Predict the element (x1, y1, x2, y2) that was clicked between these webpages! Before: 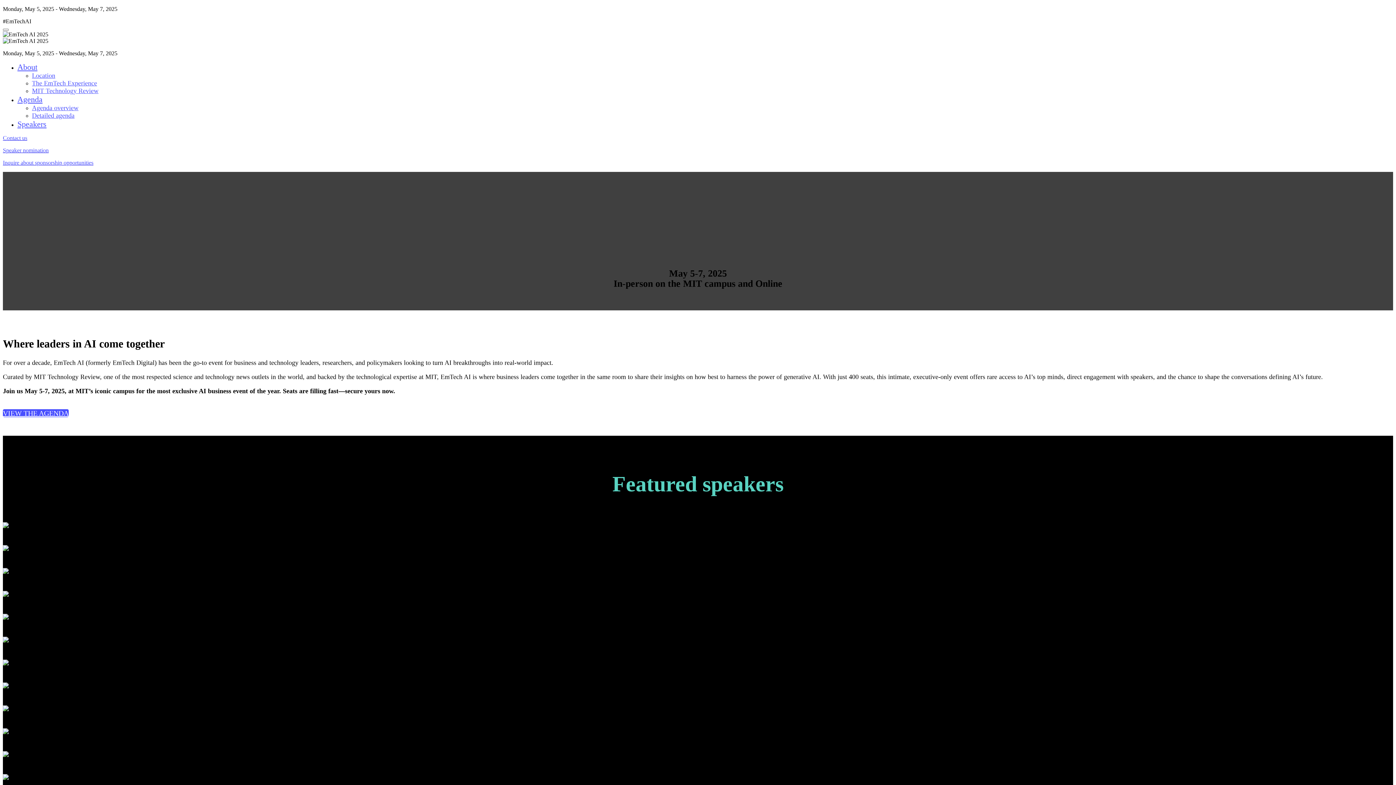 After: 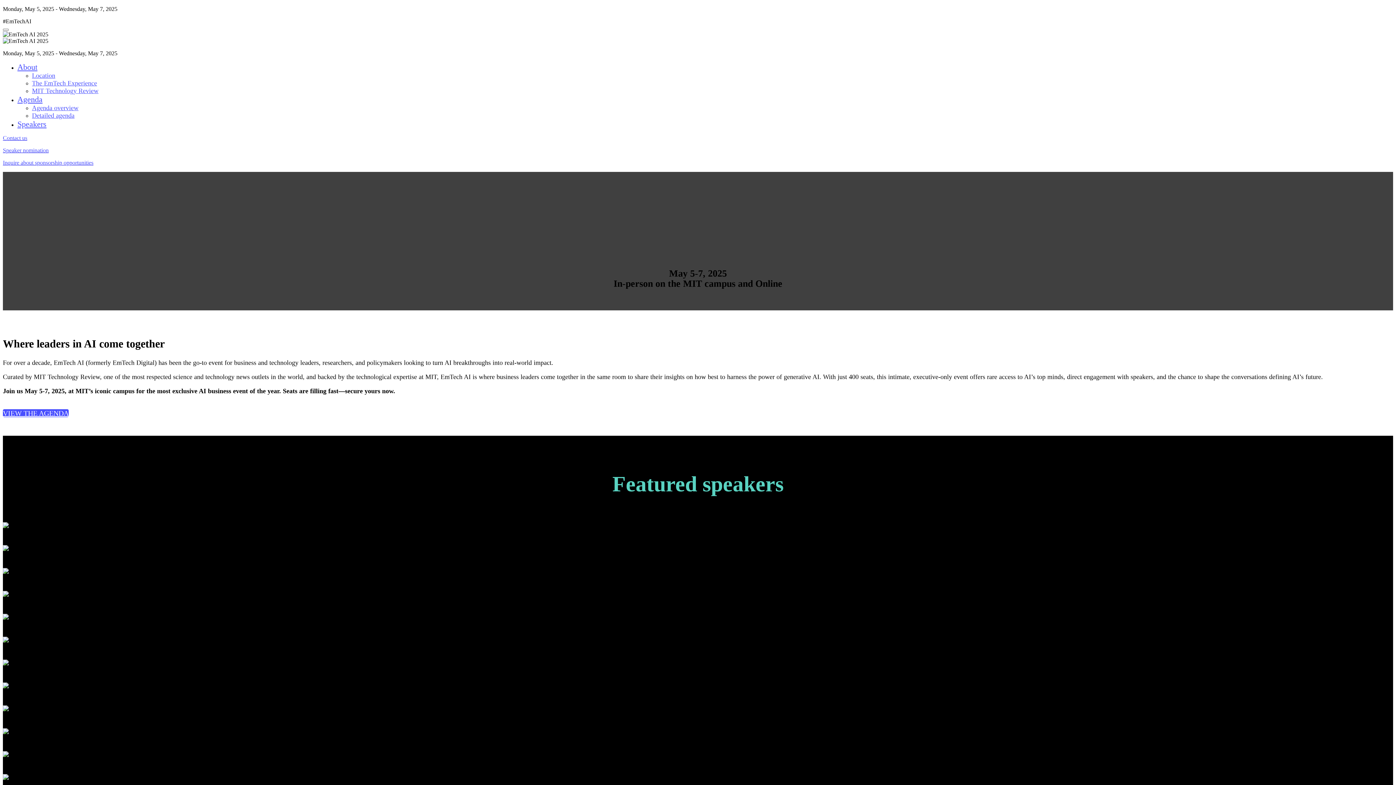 Action: bbox: (2, 31, 1393, 37)